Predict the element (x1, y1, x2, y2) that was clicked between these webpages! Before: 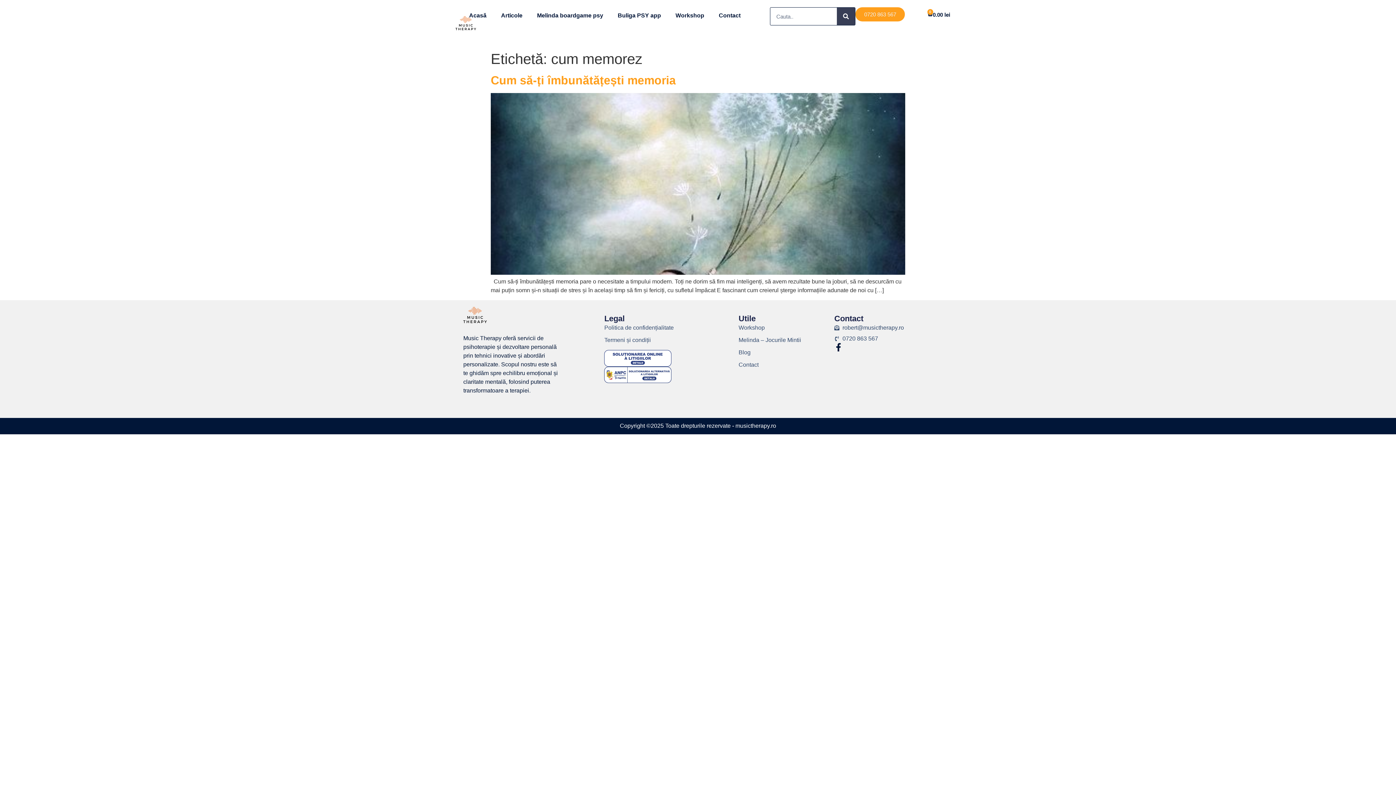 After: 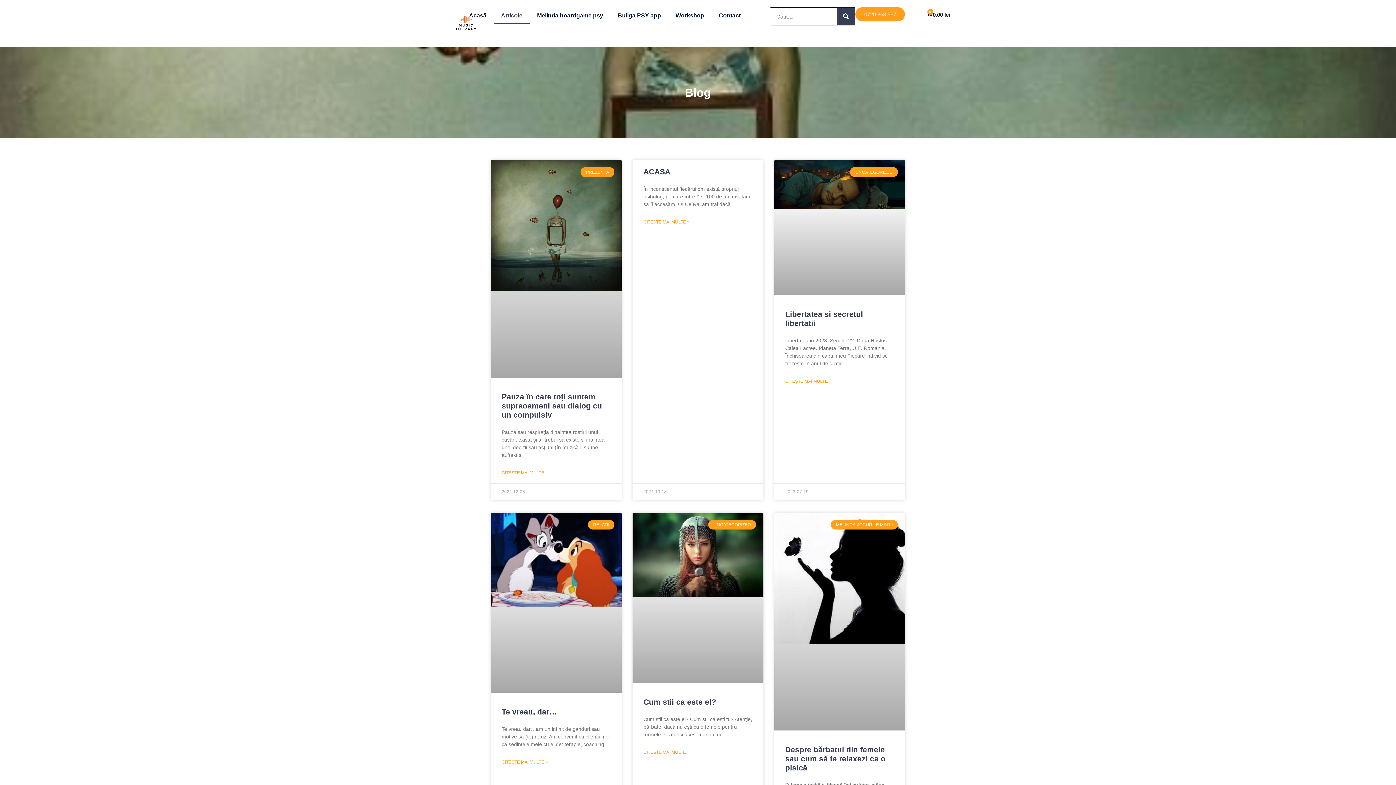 Action: bbox: (493, 7, 529, 24) label: Articole